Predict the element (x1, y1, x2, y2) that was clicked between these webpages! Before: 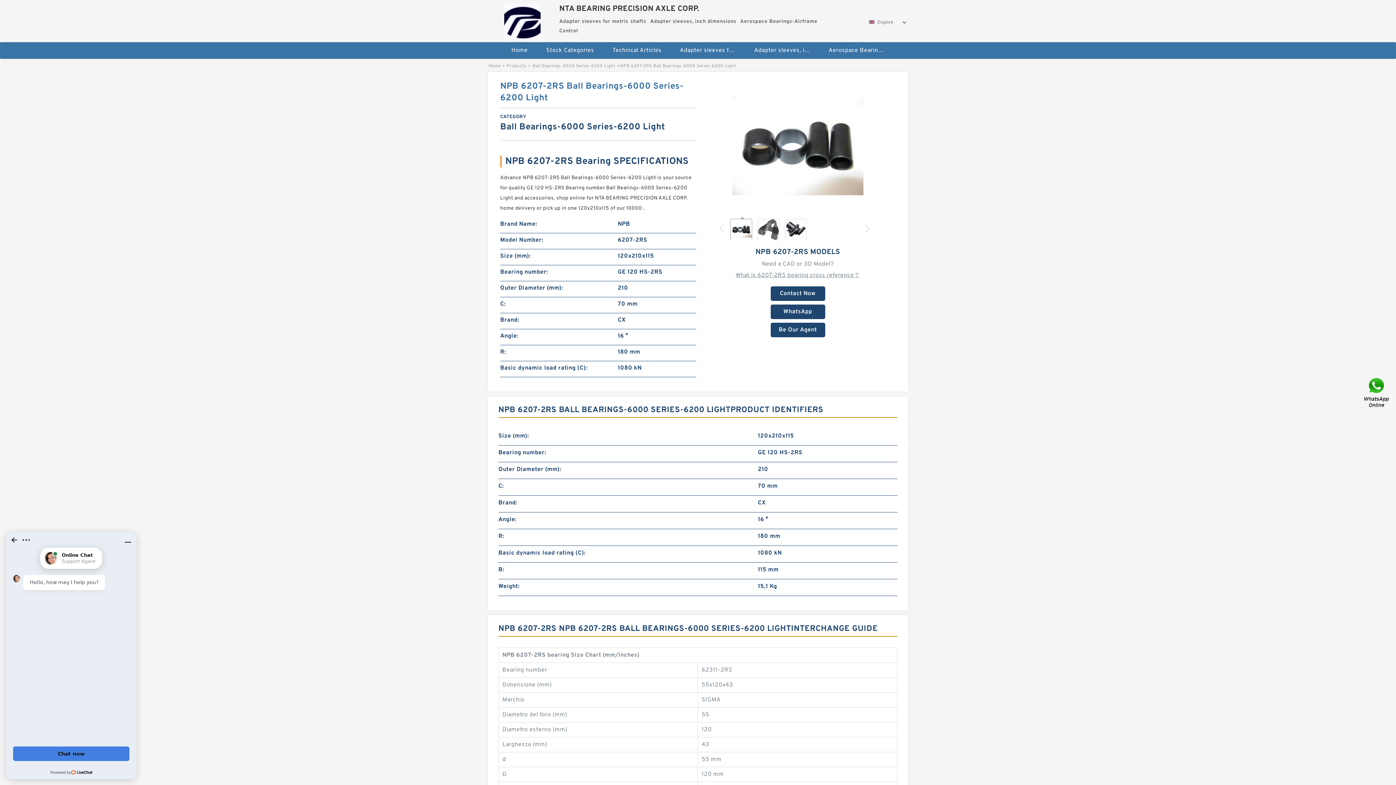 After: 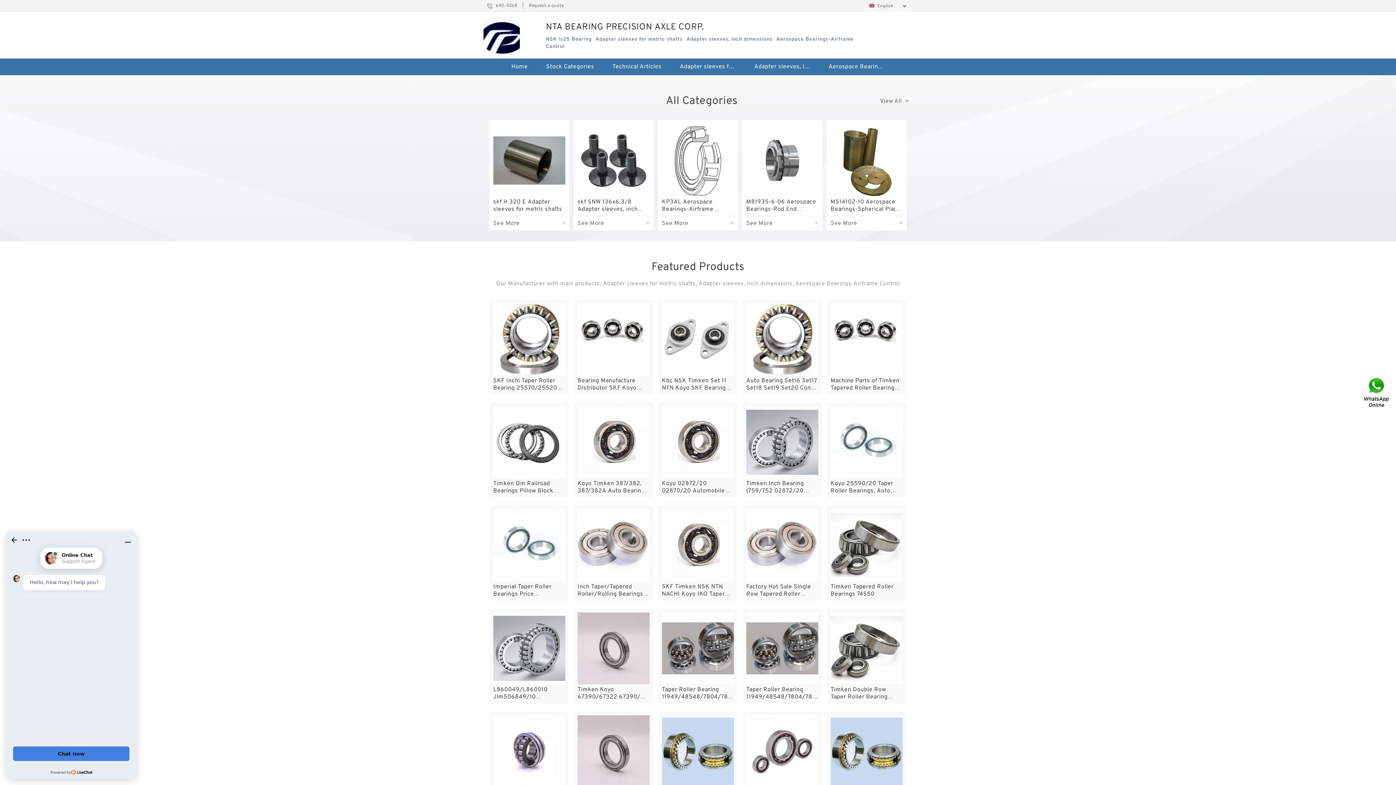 Action: bbox: (489, 0, 555, 39)